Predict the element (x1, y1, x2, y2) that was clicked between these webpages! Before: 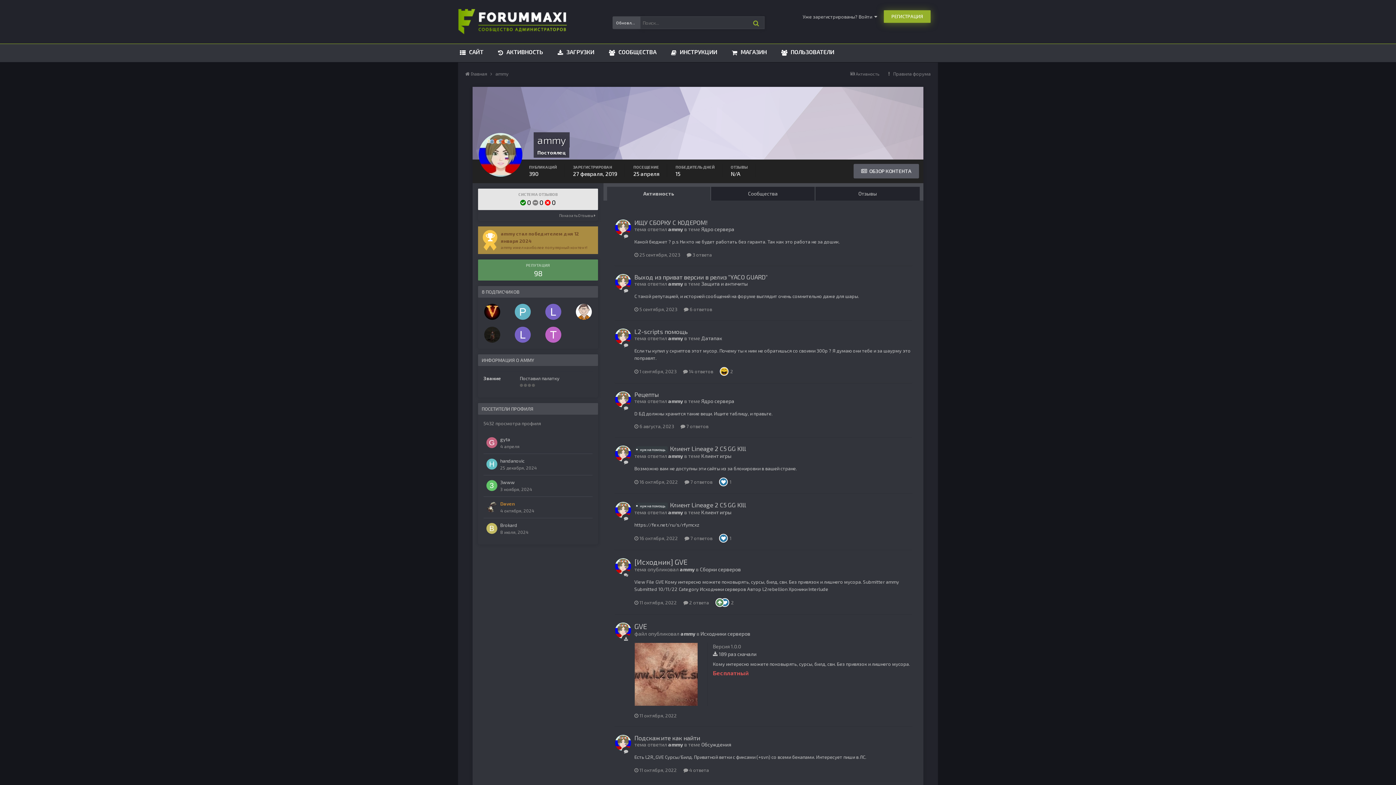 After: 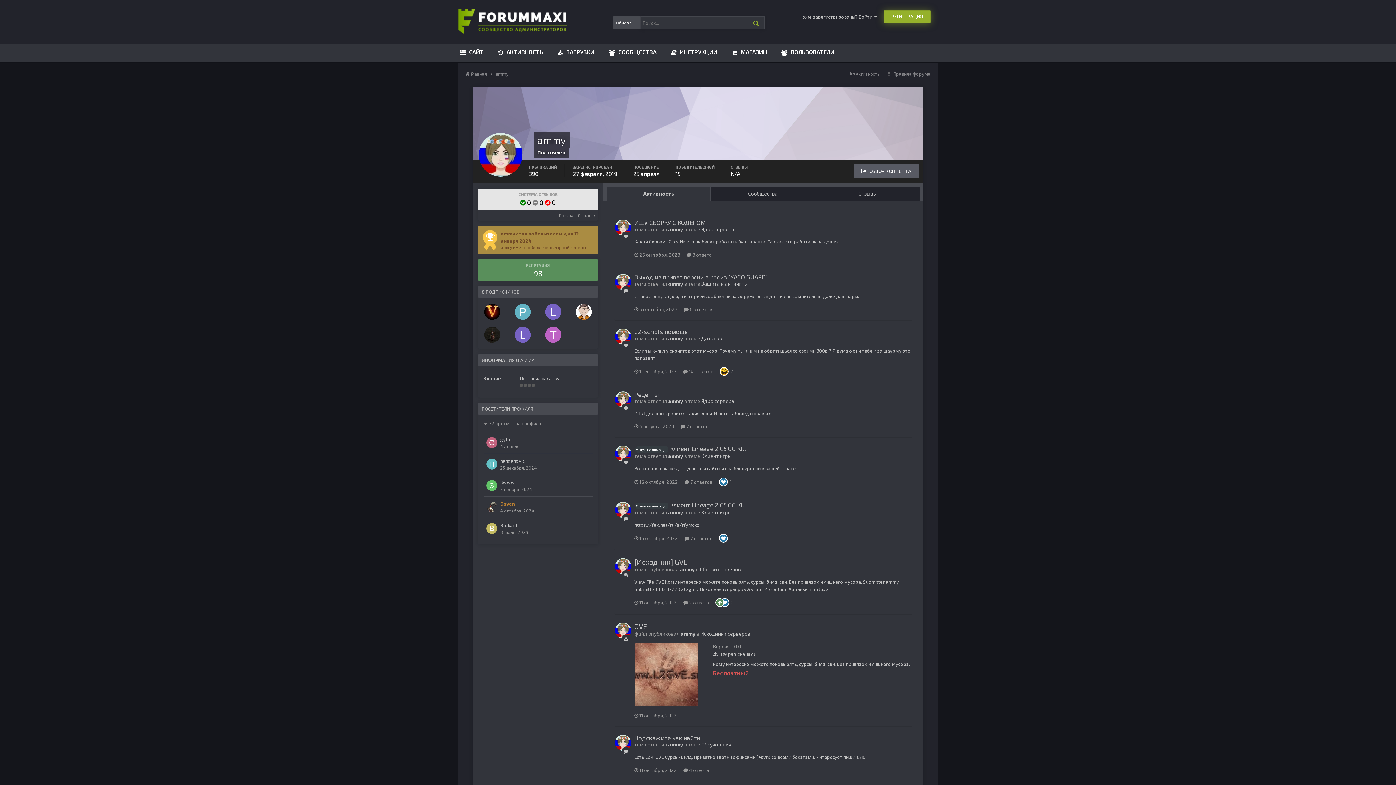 Action: bbox: (615, 502, 631, 518)